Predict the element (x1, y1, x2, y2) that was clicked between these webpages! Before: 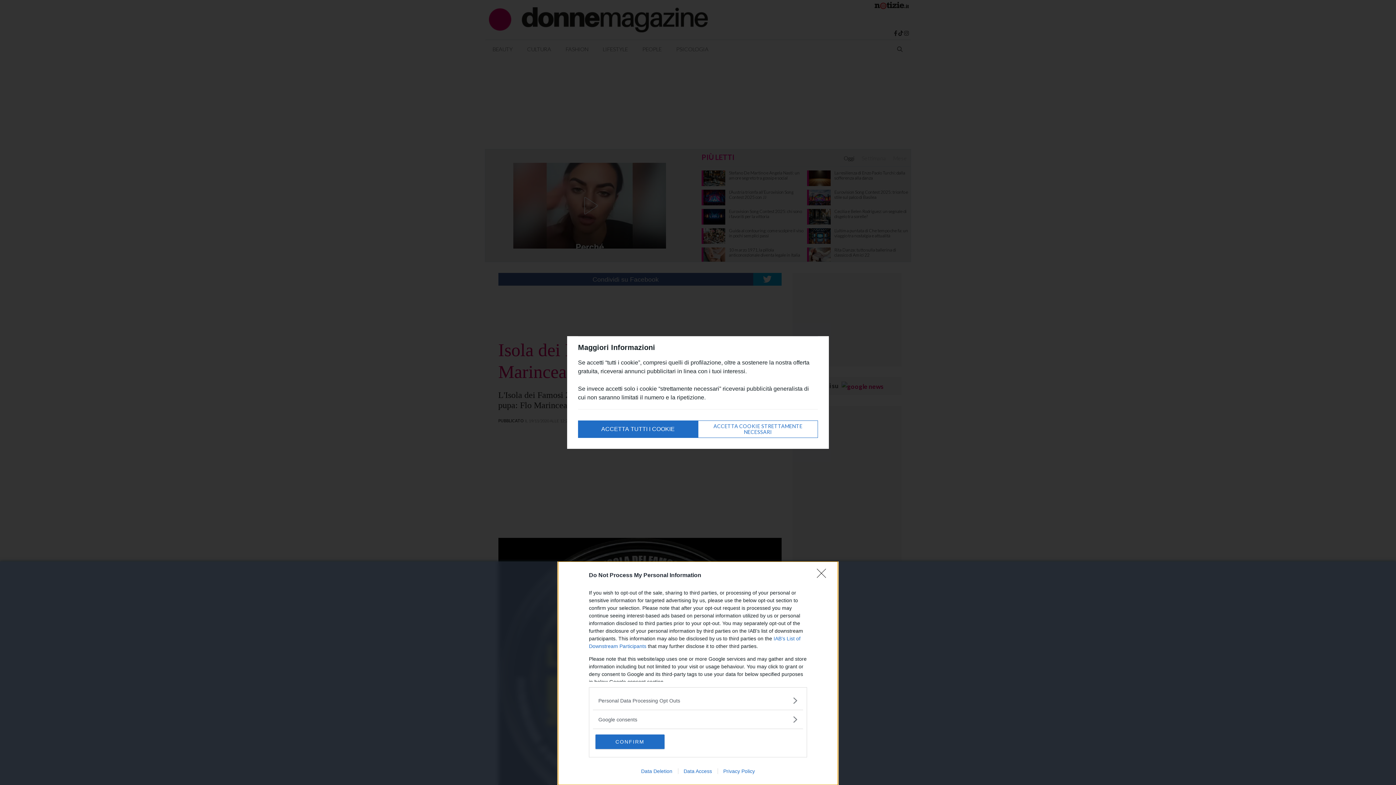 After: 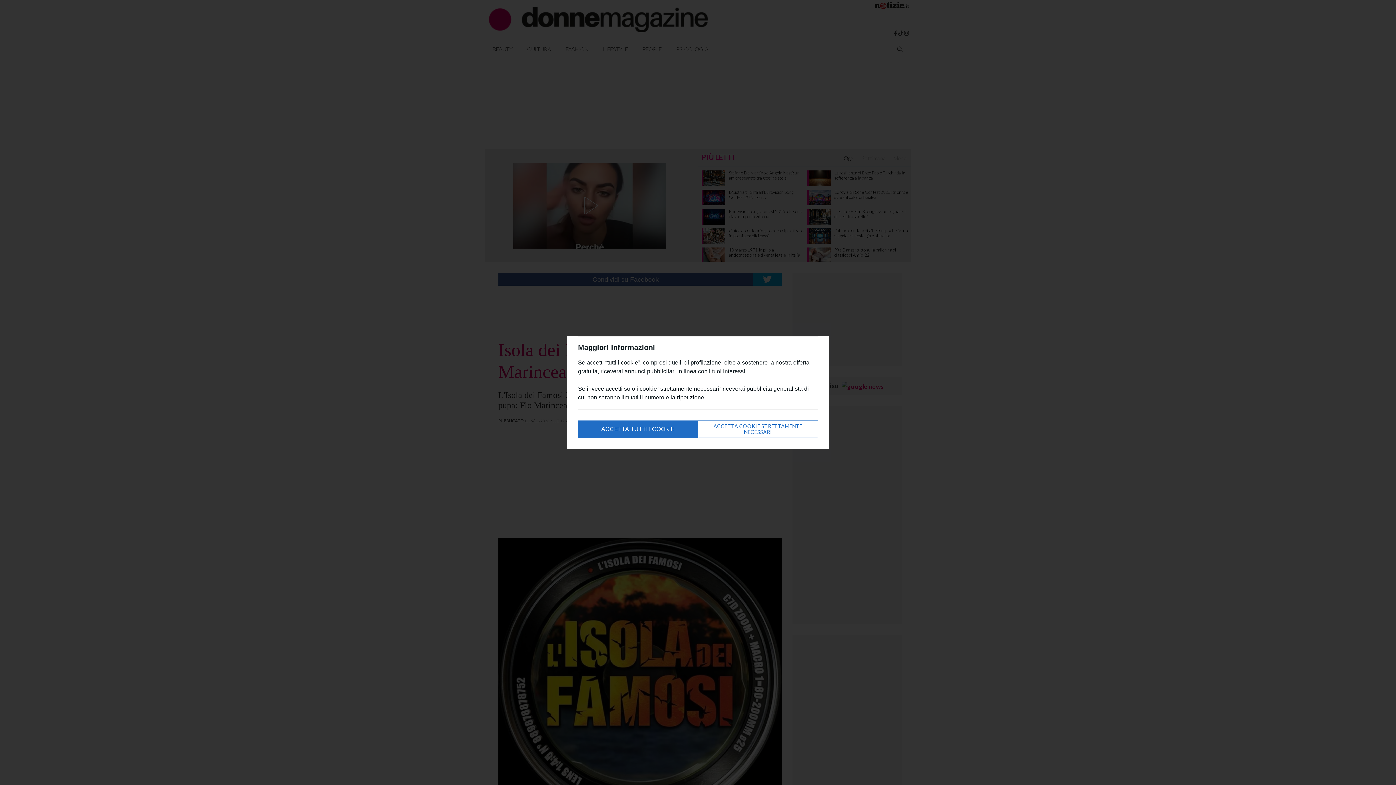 Action: bbox: (595, 734, 664, 749) label: CONFIRM